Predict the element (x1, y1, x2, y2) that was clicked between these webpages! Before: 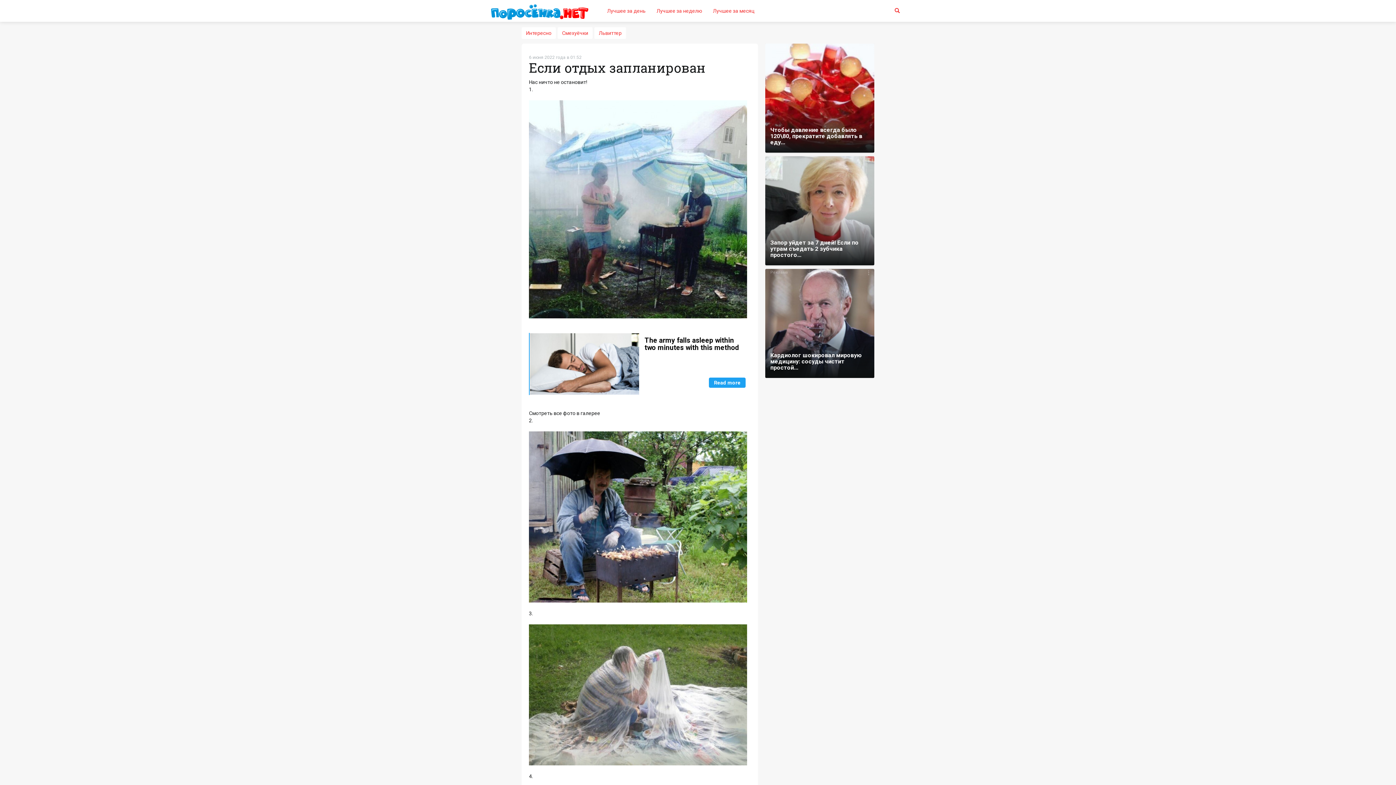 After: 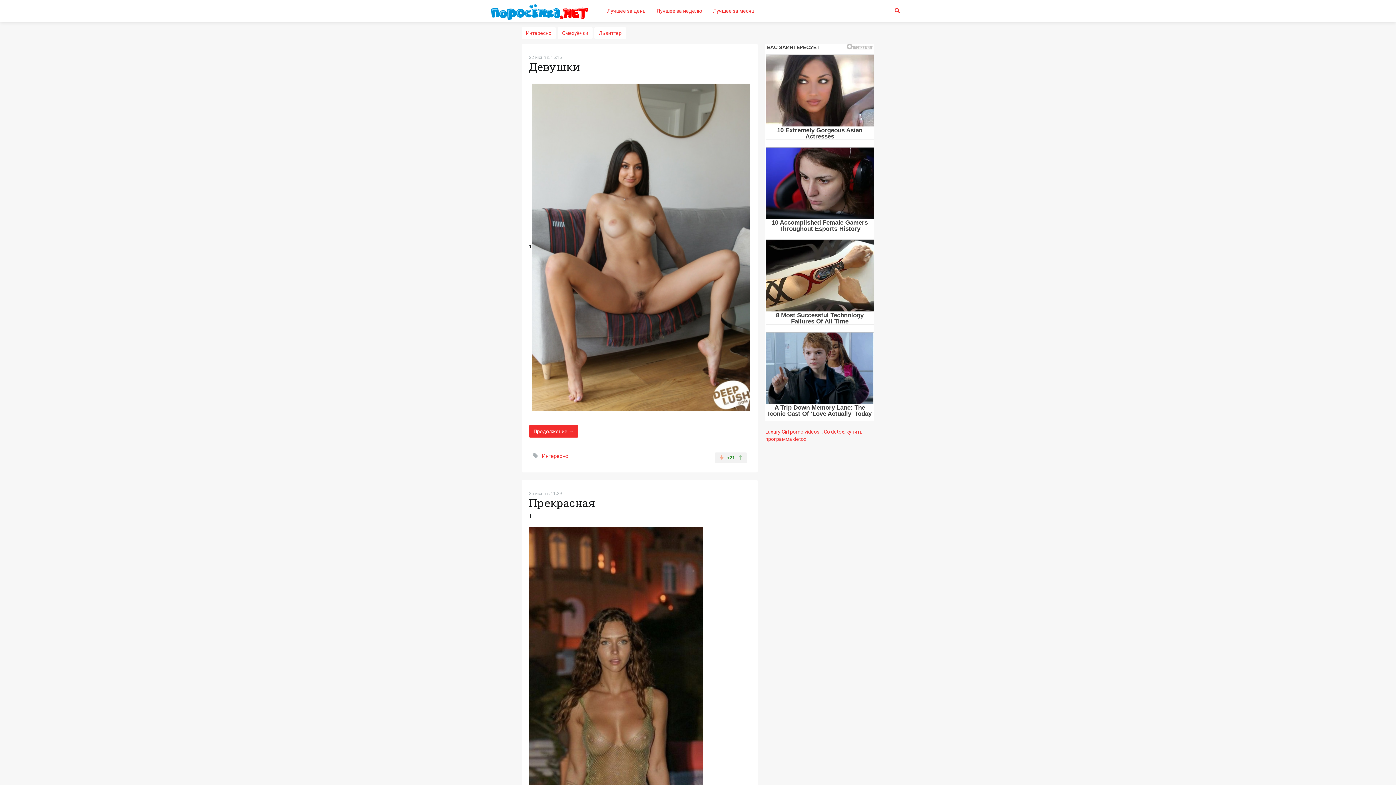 Action: label: Лучшее за месяц bbox: (707, 1, 760, 20)